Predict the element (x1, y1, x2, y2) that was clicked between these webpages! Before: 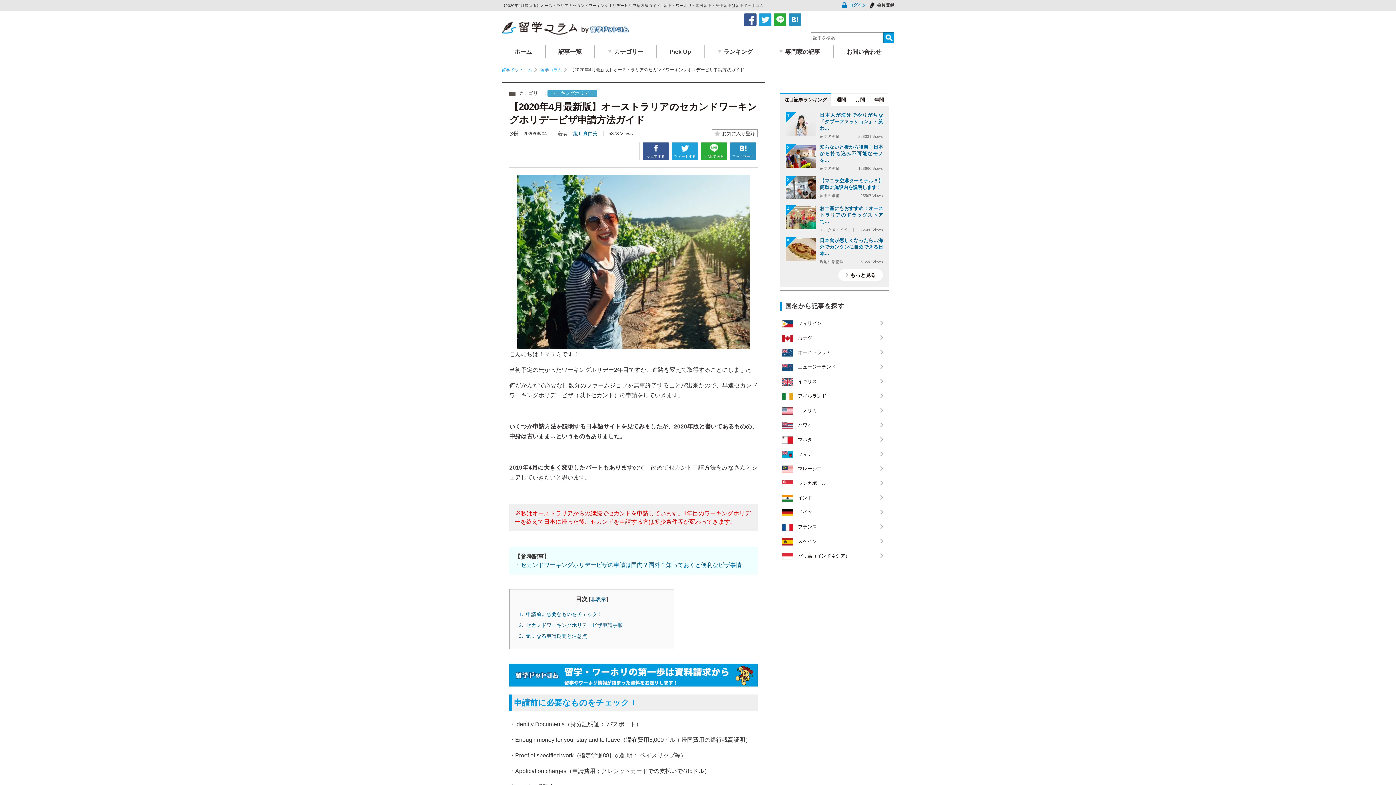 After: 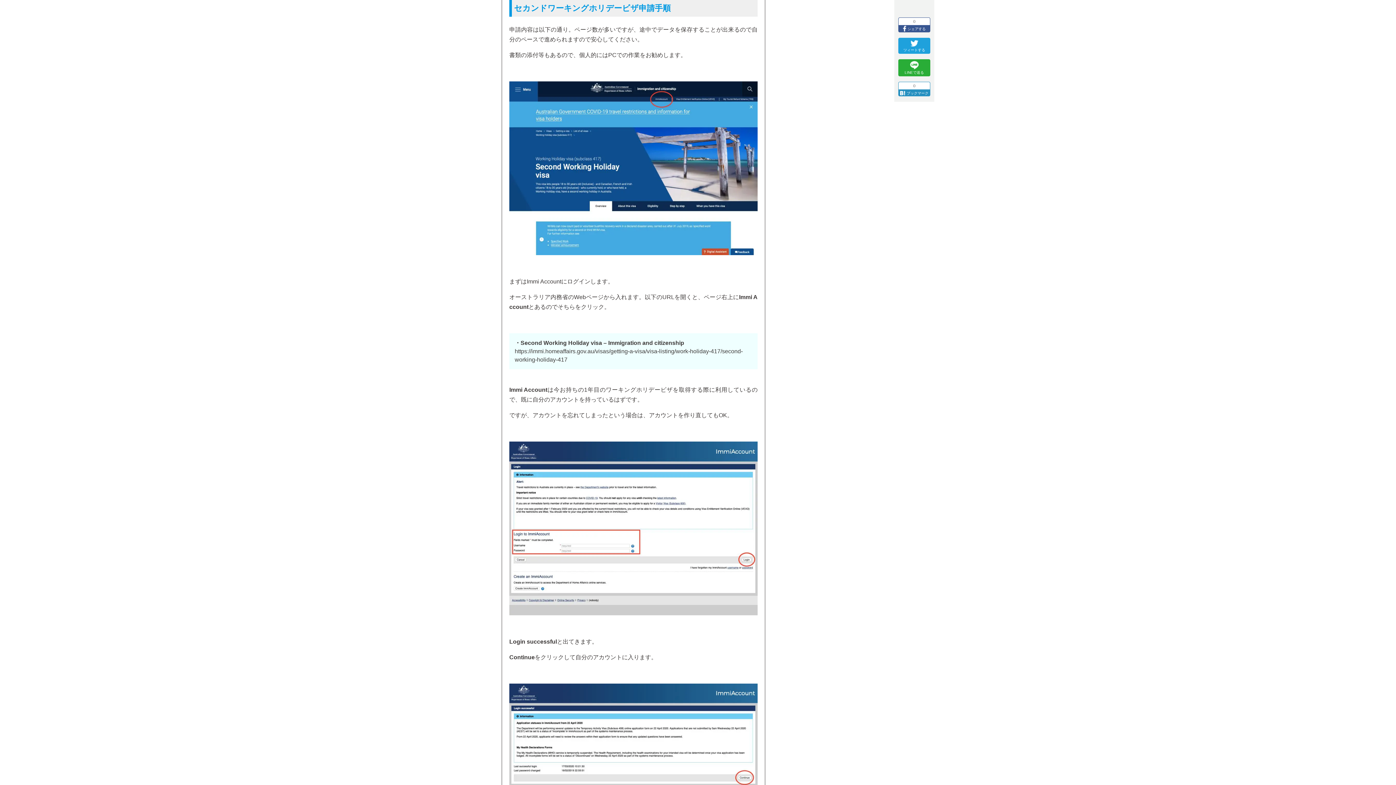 Action: label: セカンドワーキングホリデービザ申請手順 bbox: (517, 621, 622, 629)